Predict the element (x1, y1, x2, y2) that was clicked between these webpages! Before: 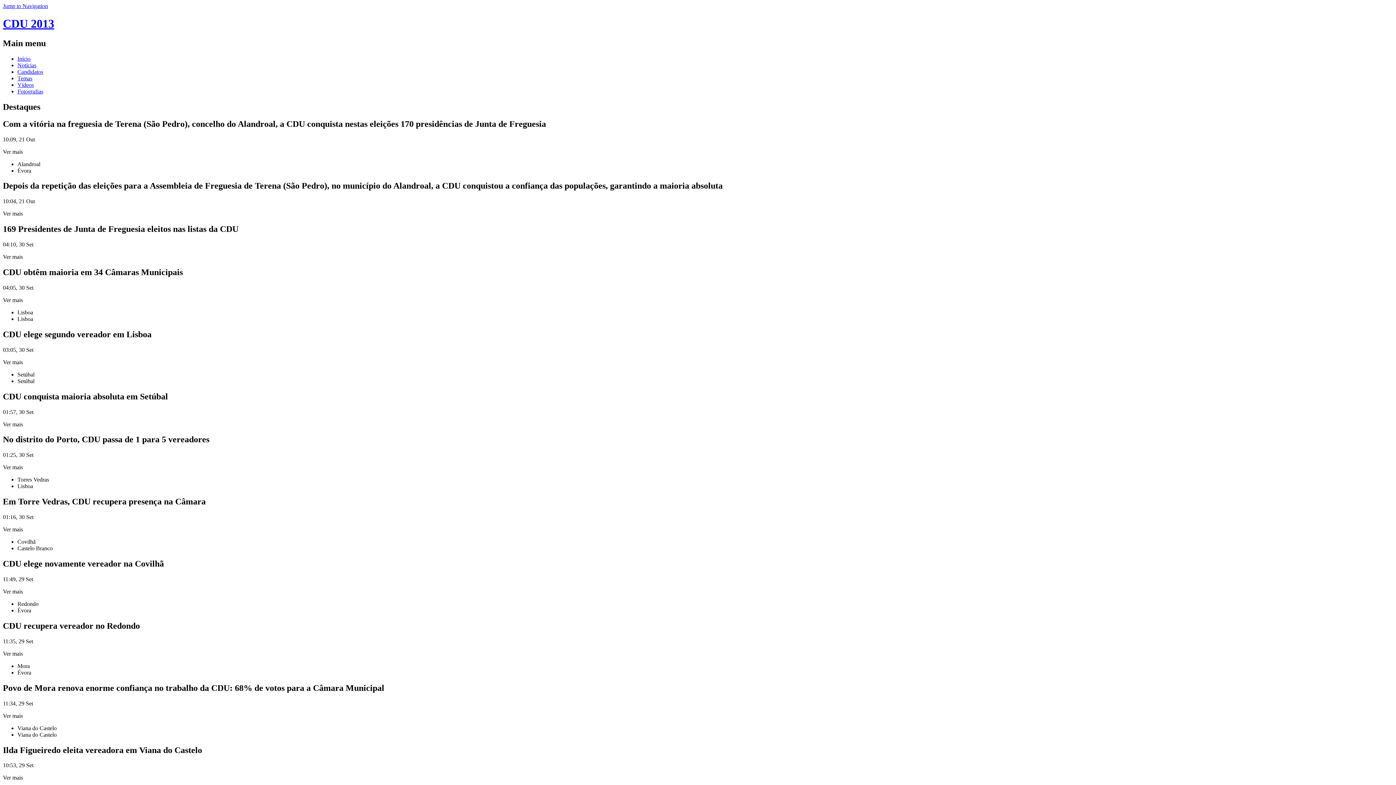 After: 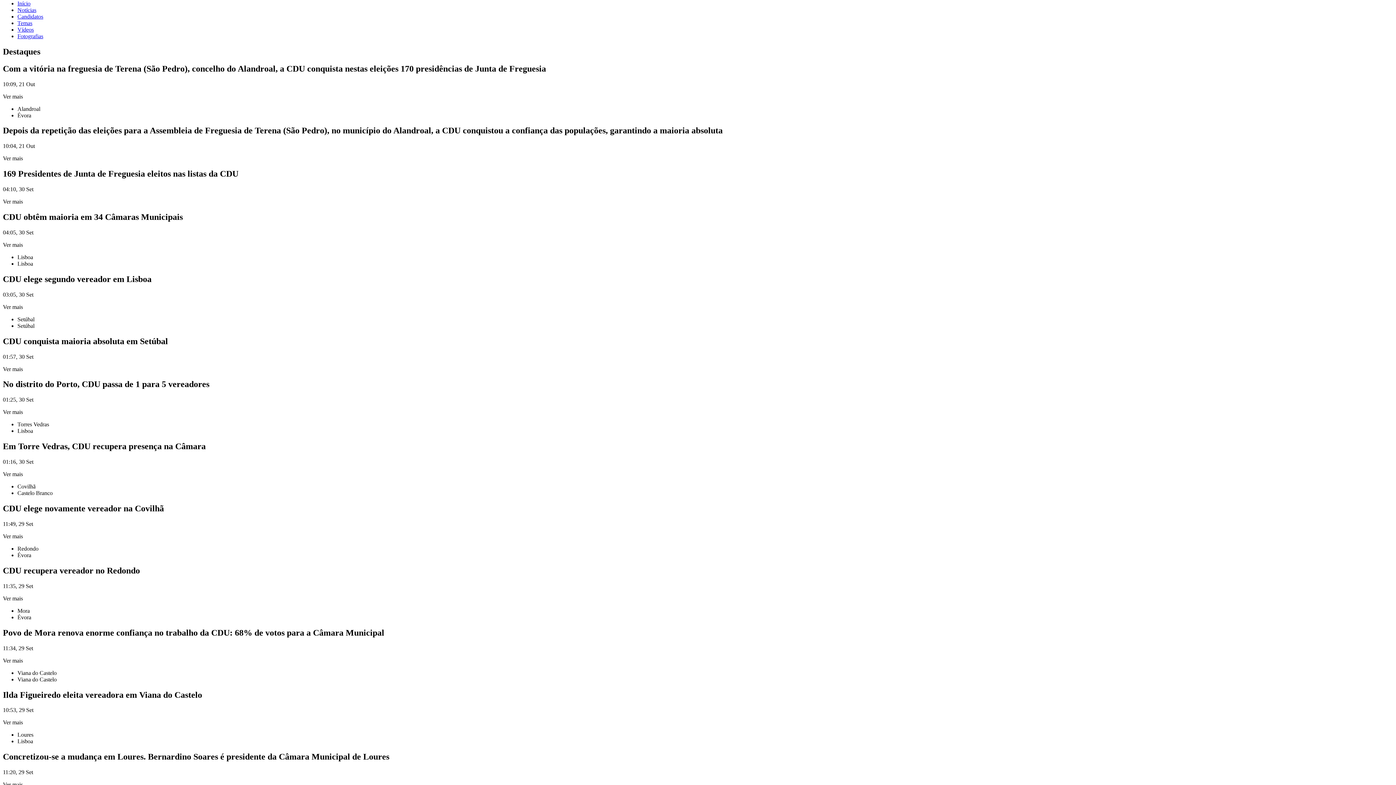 Action: bbox: (2, 2, 48, 9) label: Jump to Navigation